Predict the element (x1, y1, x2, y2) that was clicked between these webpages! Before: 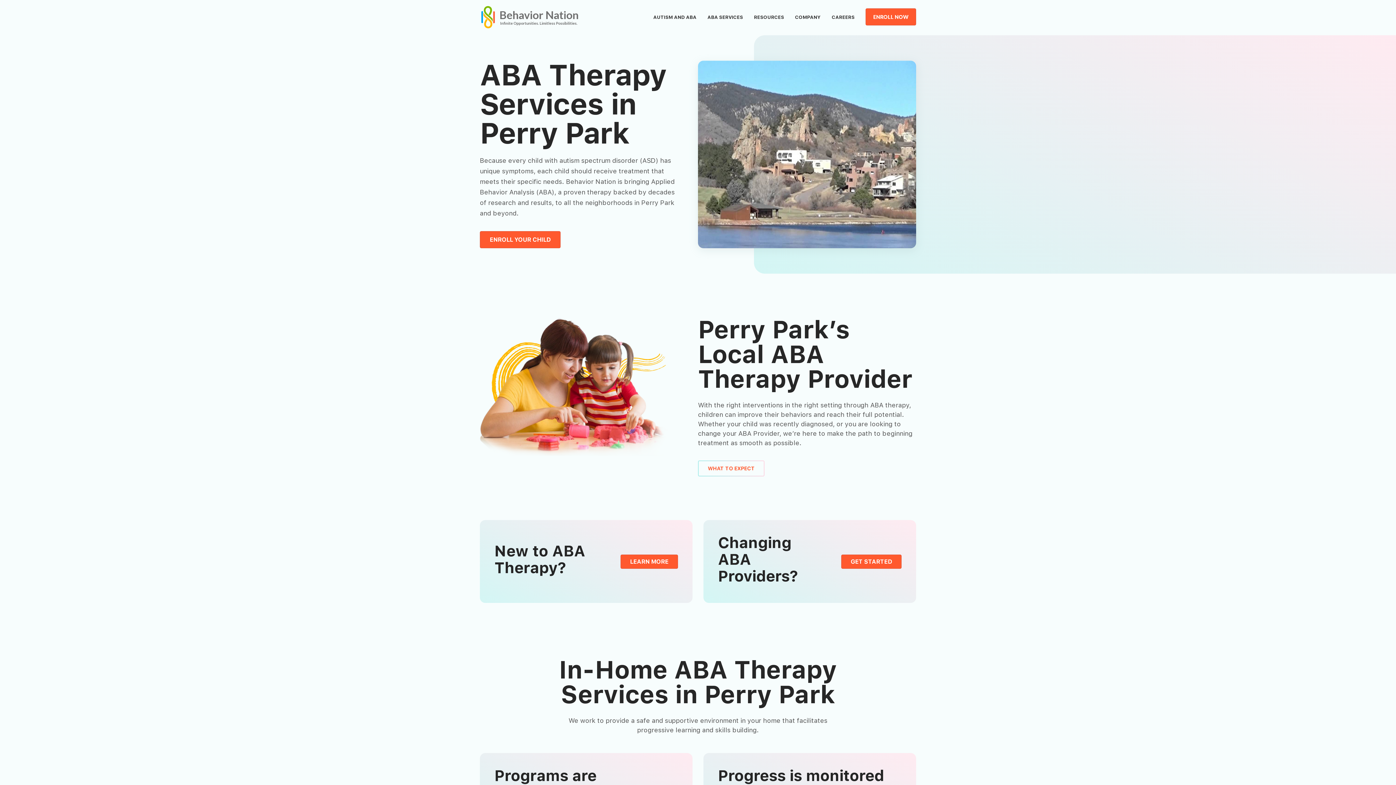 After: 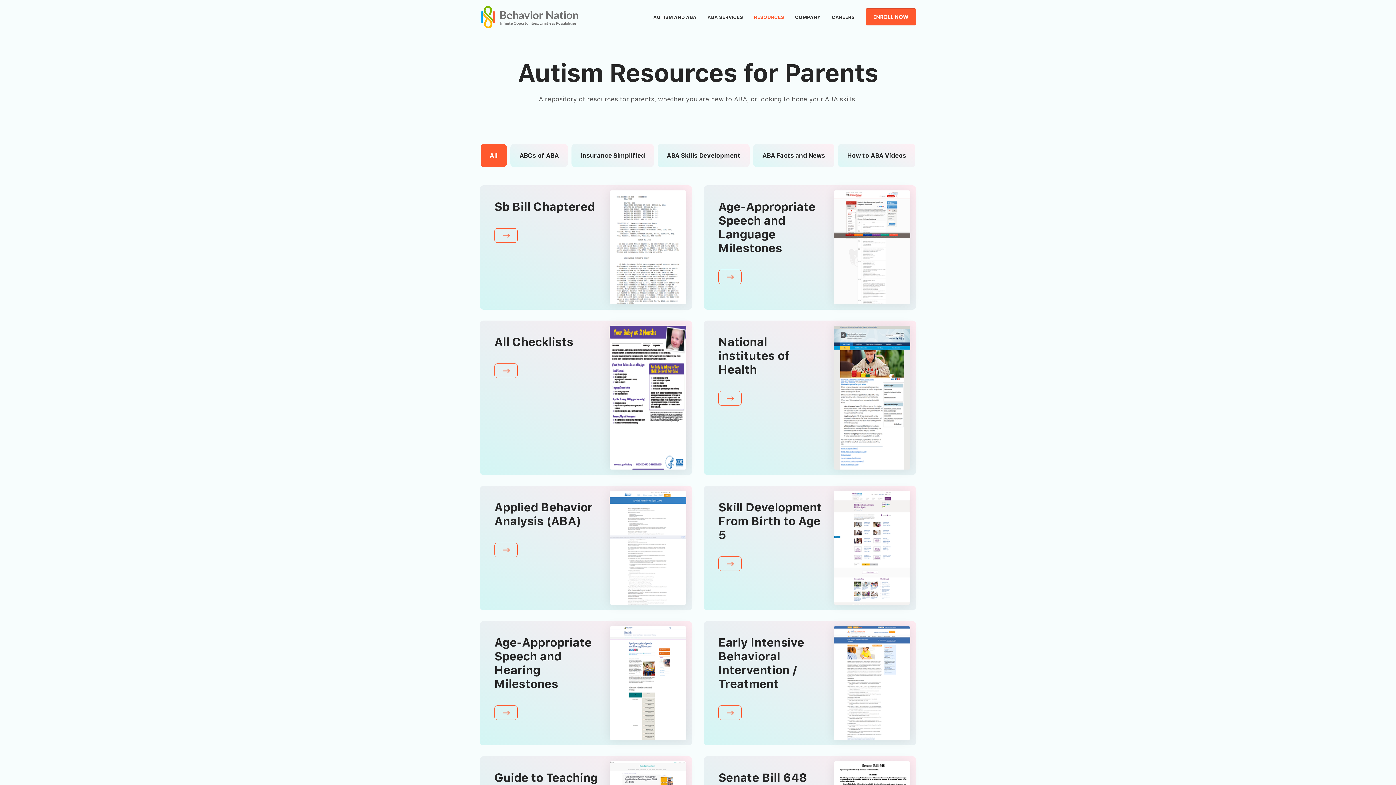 Action: label: RESOURCES bbox: (754, 14, 784, 20)